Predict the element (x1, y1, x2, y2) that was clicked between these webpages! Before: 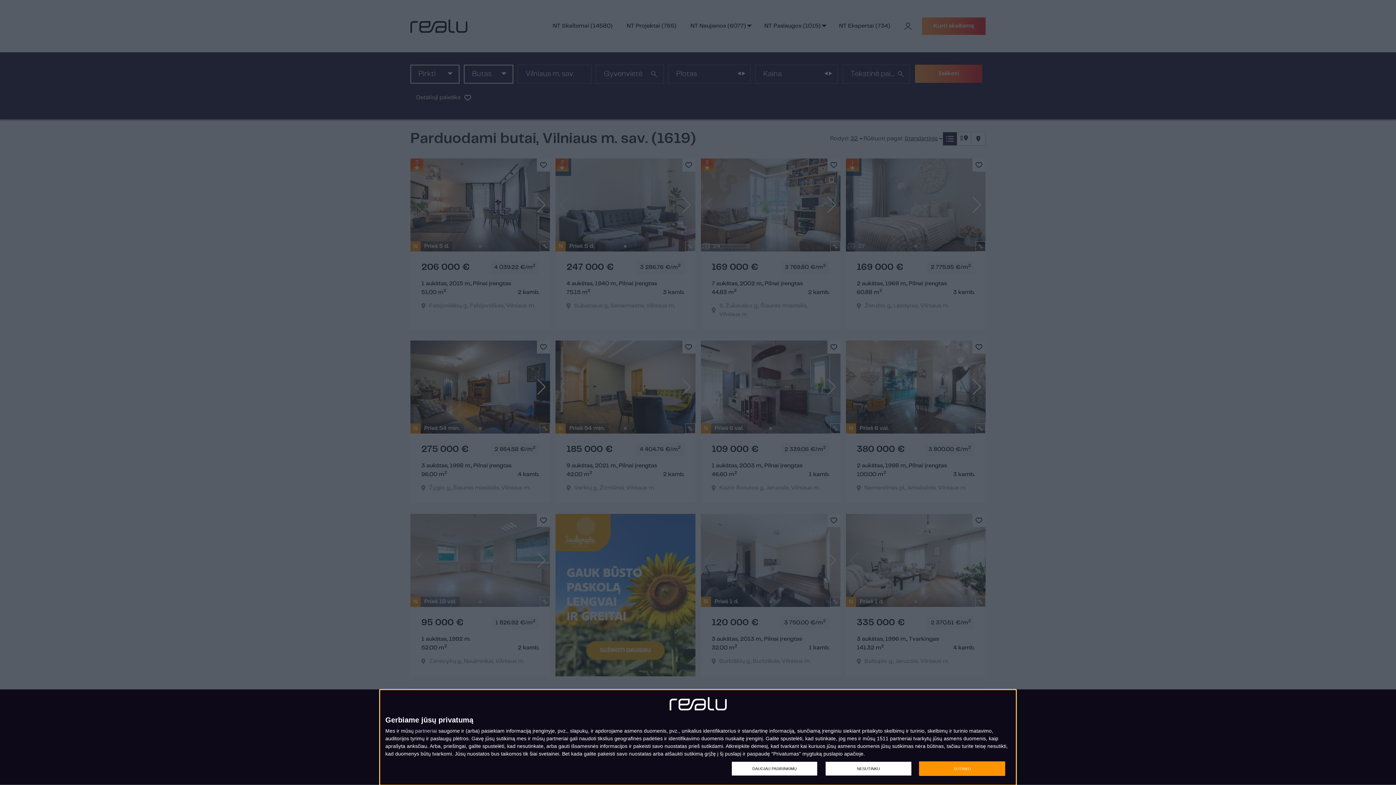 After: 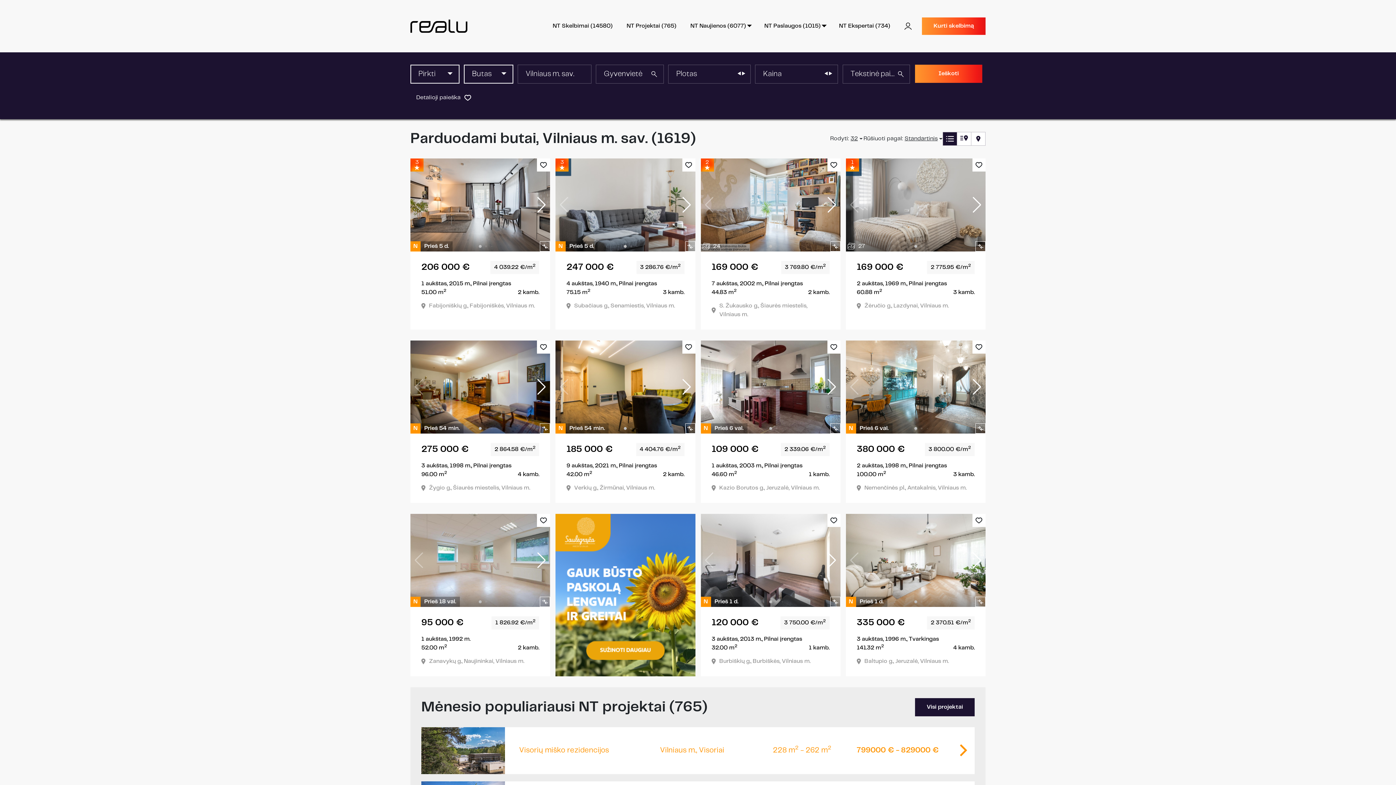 Action: bbox: (919, 761, 1005, 776) label: SUTINKU